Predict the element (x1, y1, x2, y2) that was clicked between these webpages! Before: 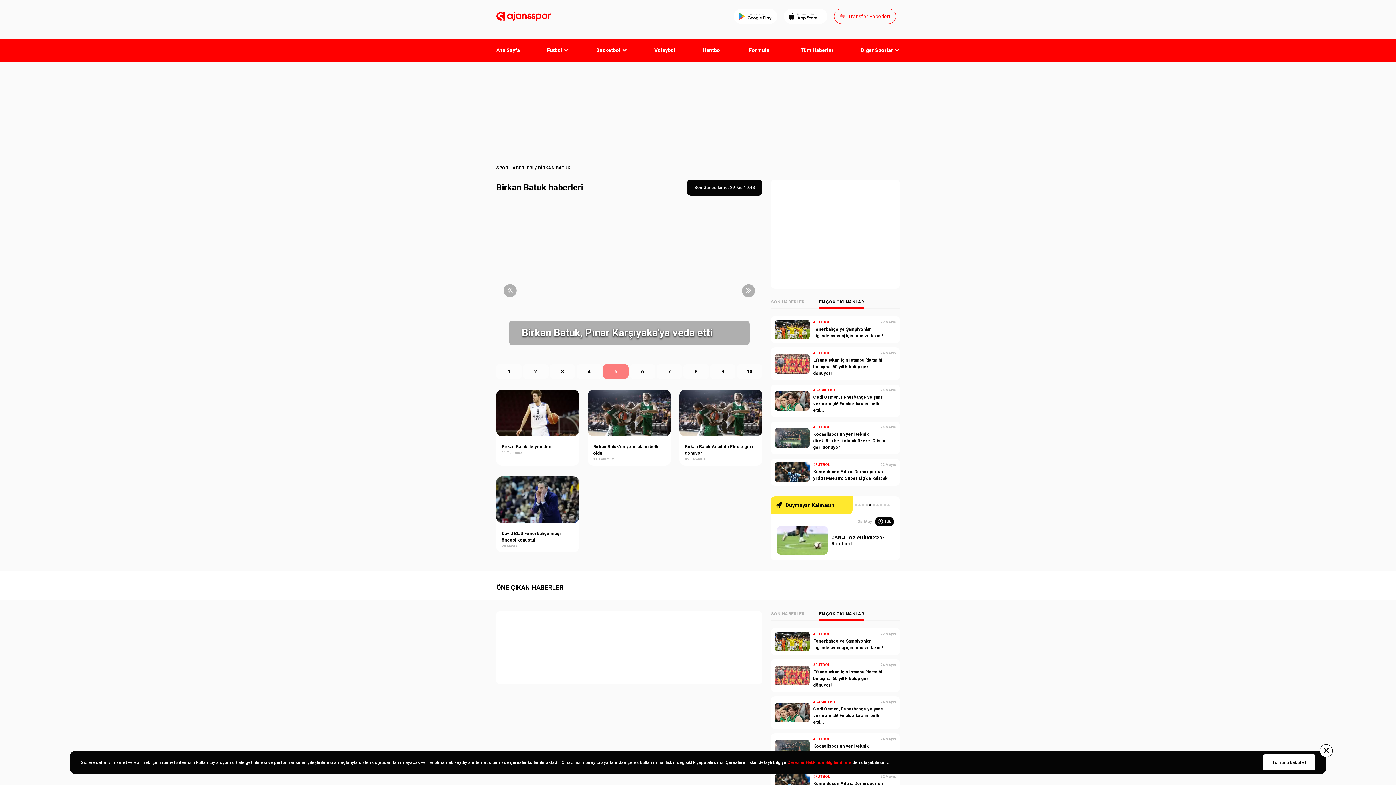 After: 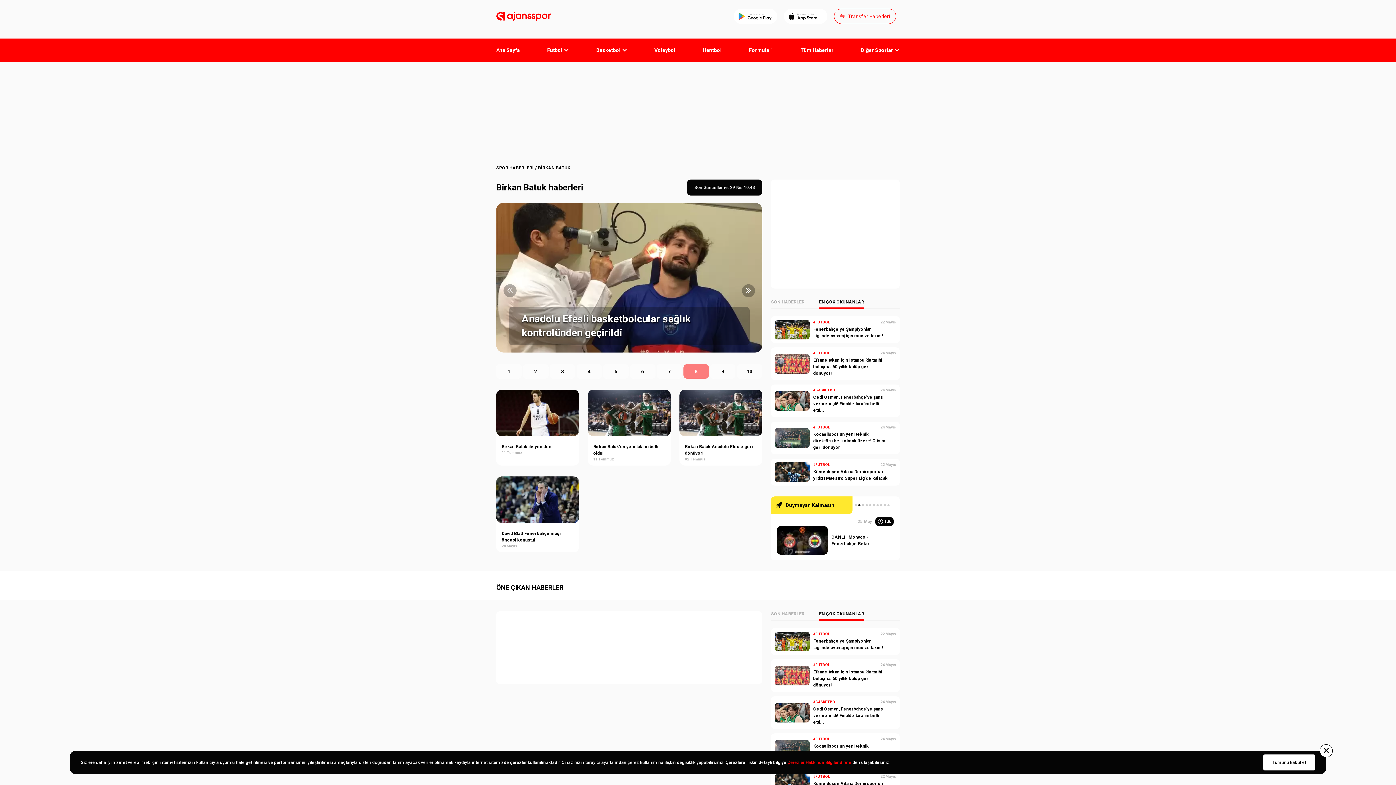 Action: bbox: (784, 8, 827, 24) label: App Store